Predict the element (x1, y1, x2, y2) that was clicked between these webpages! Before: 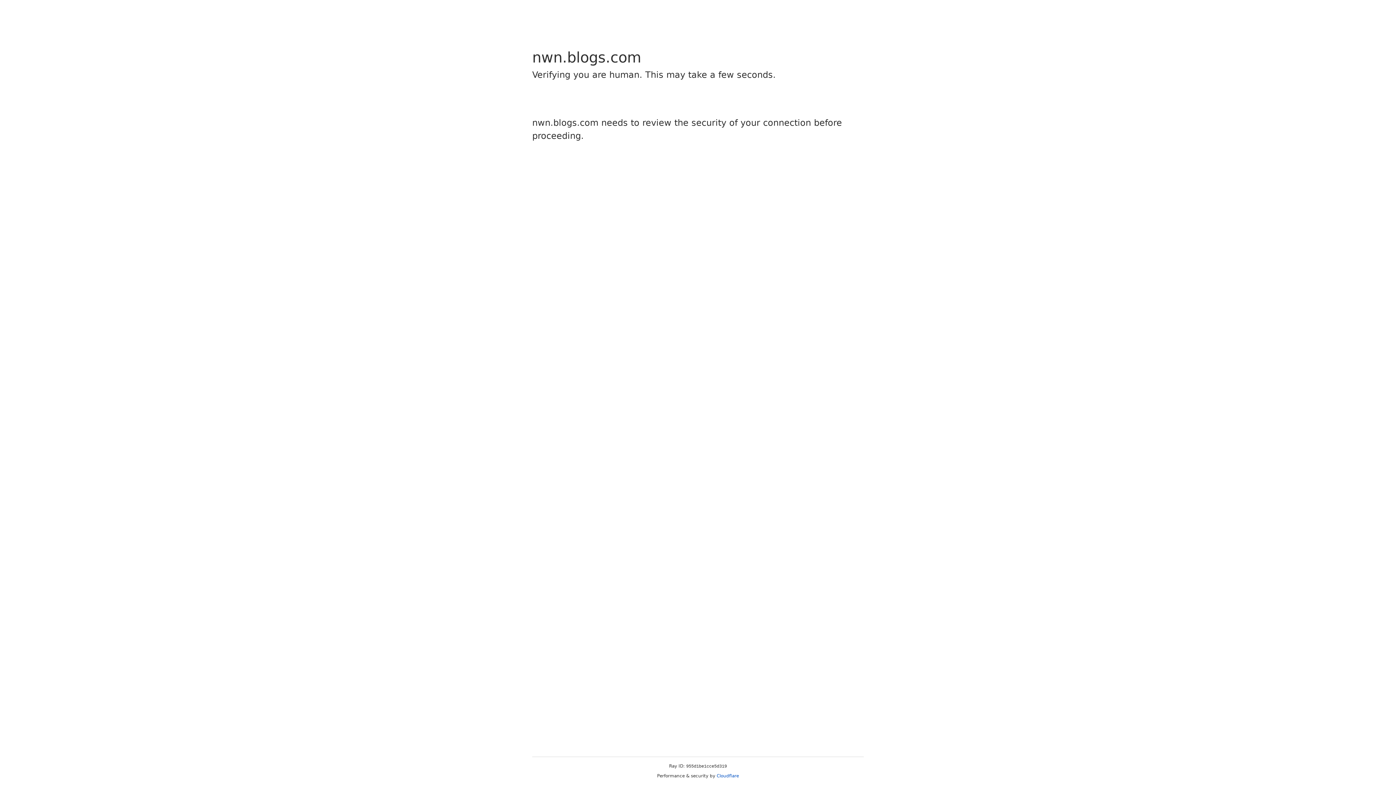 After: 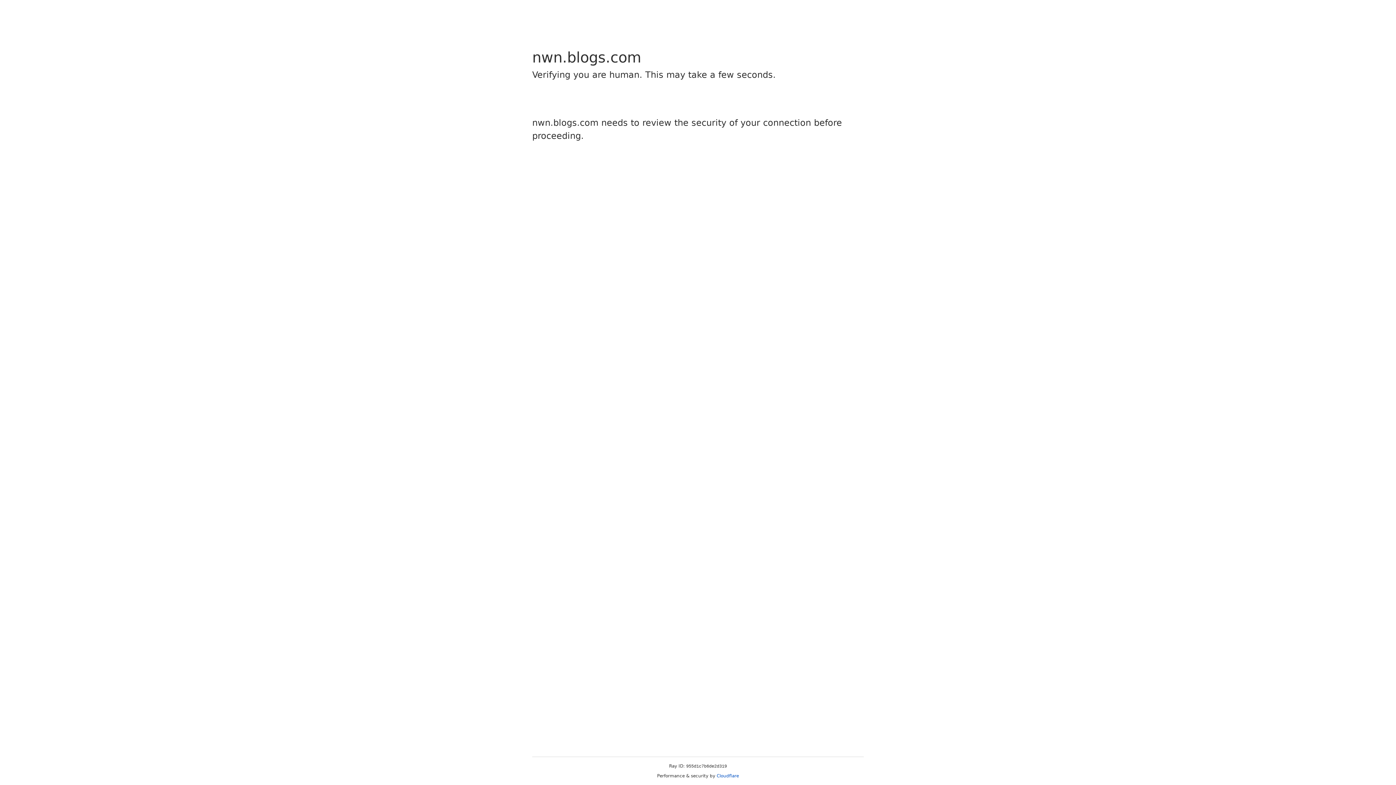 Action: bbox: (716, 773, 739, 778) label: Cloudflare